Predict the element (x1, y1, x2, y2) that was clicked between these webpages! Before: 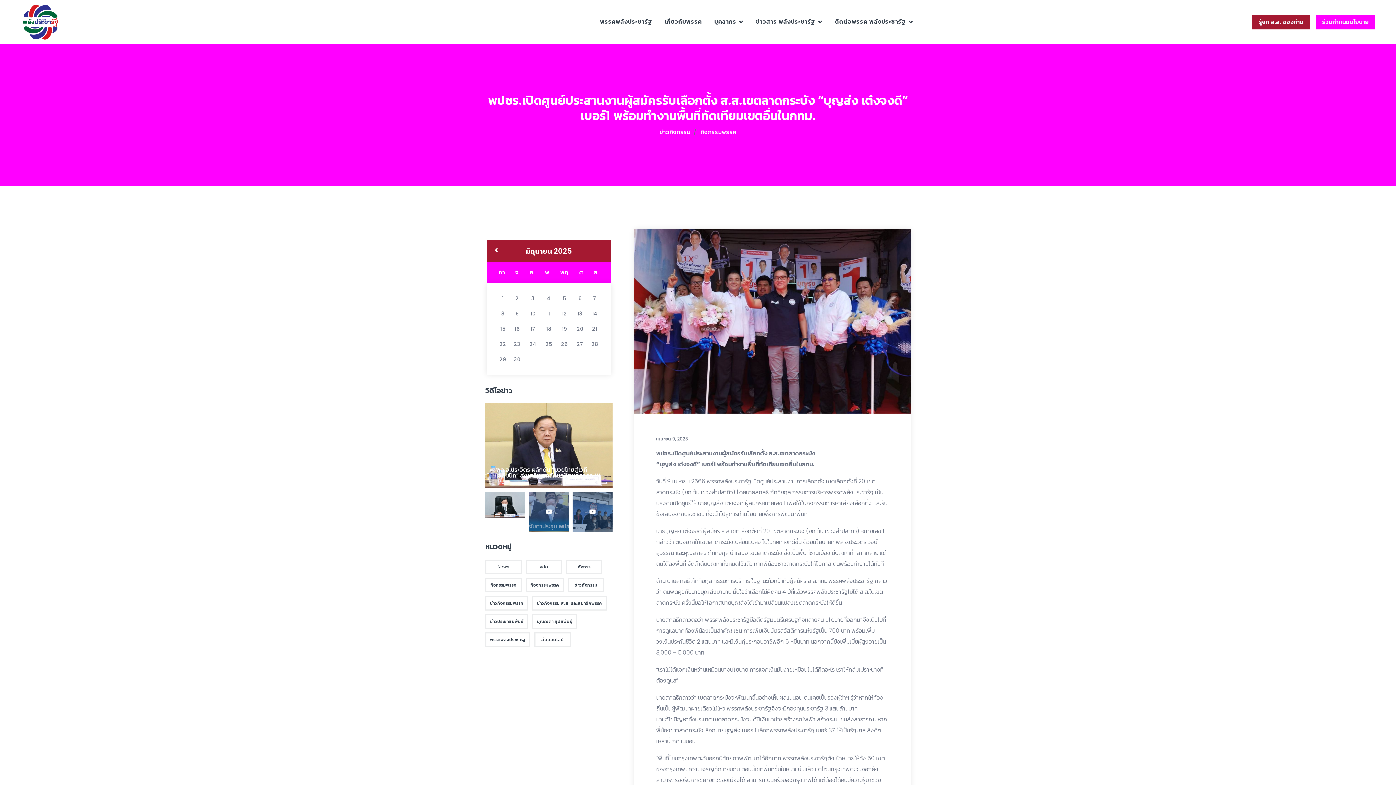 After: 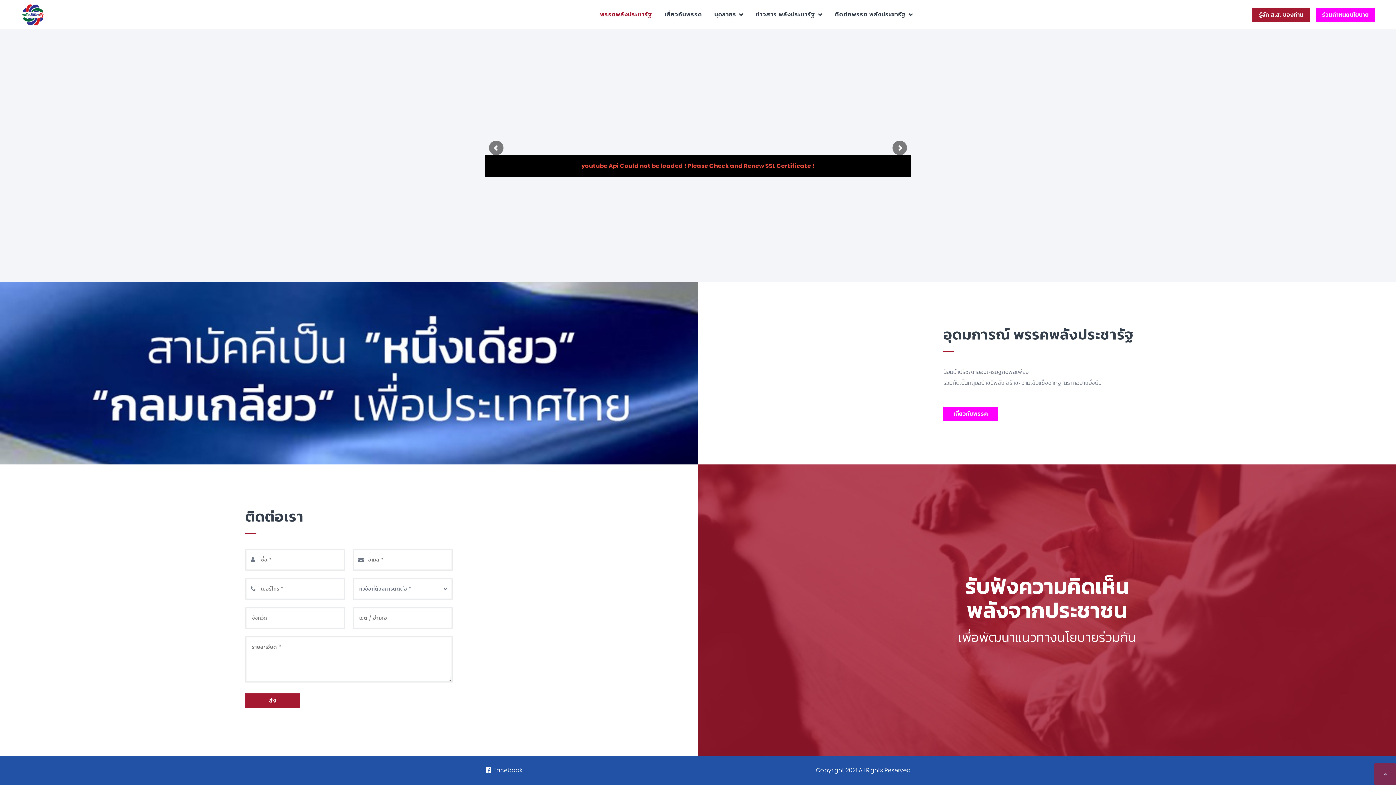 Action: label: ร่วมกำหนดนโยบาย bbox: (1316, 14, 1375, 29)